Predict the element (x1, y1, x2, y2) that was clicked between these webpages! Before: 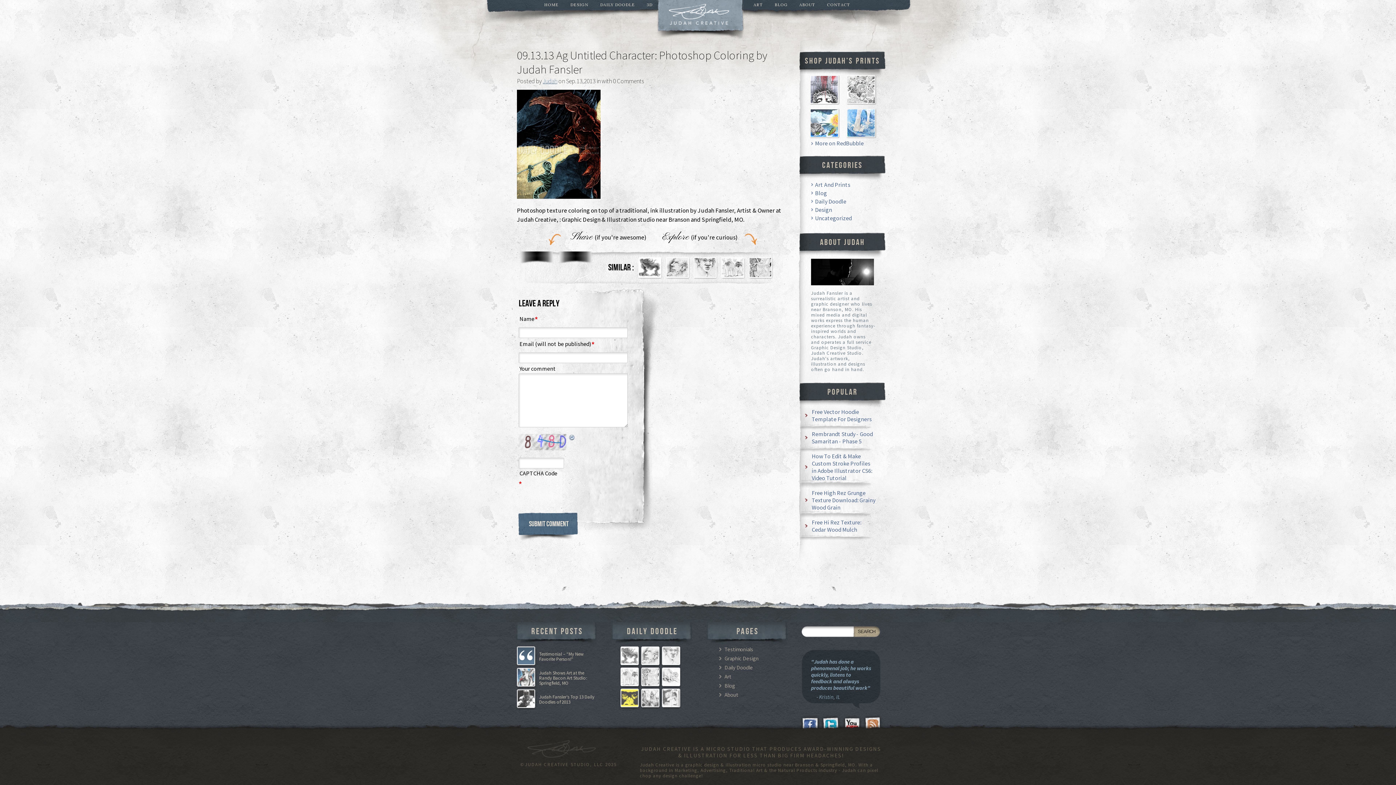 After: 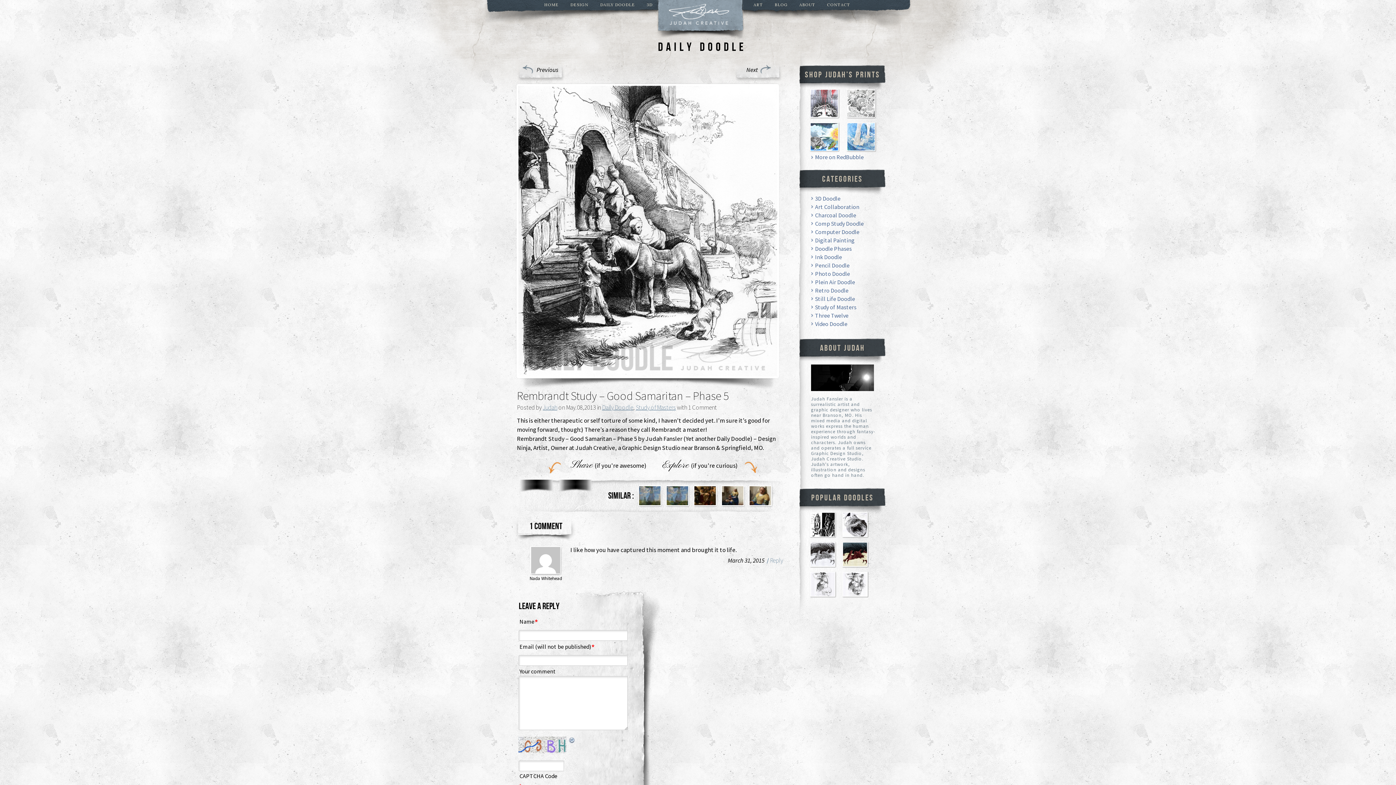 Action: bbox: (812, 430, 873, 445) label: Rembrandt Study - Good Samaritan - Phase 5